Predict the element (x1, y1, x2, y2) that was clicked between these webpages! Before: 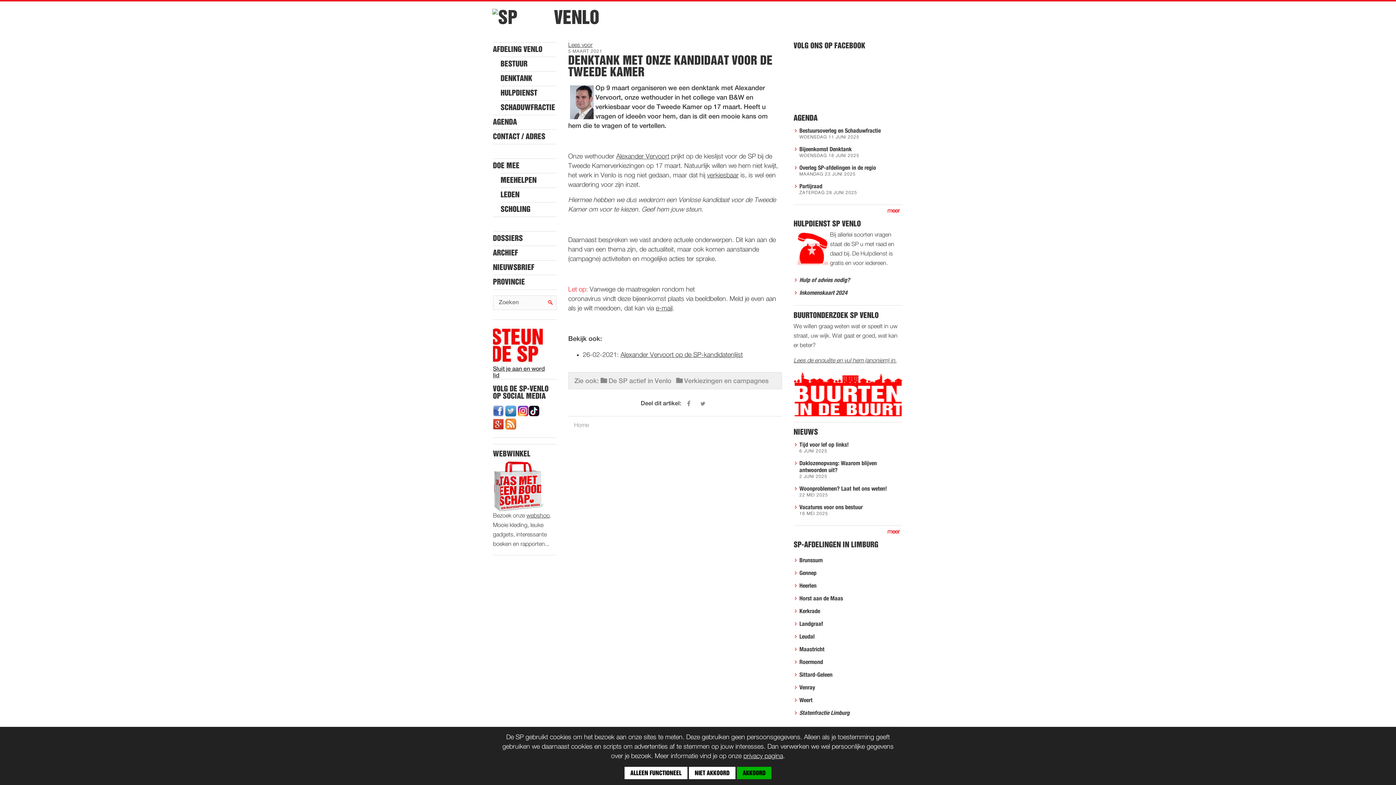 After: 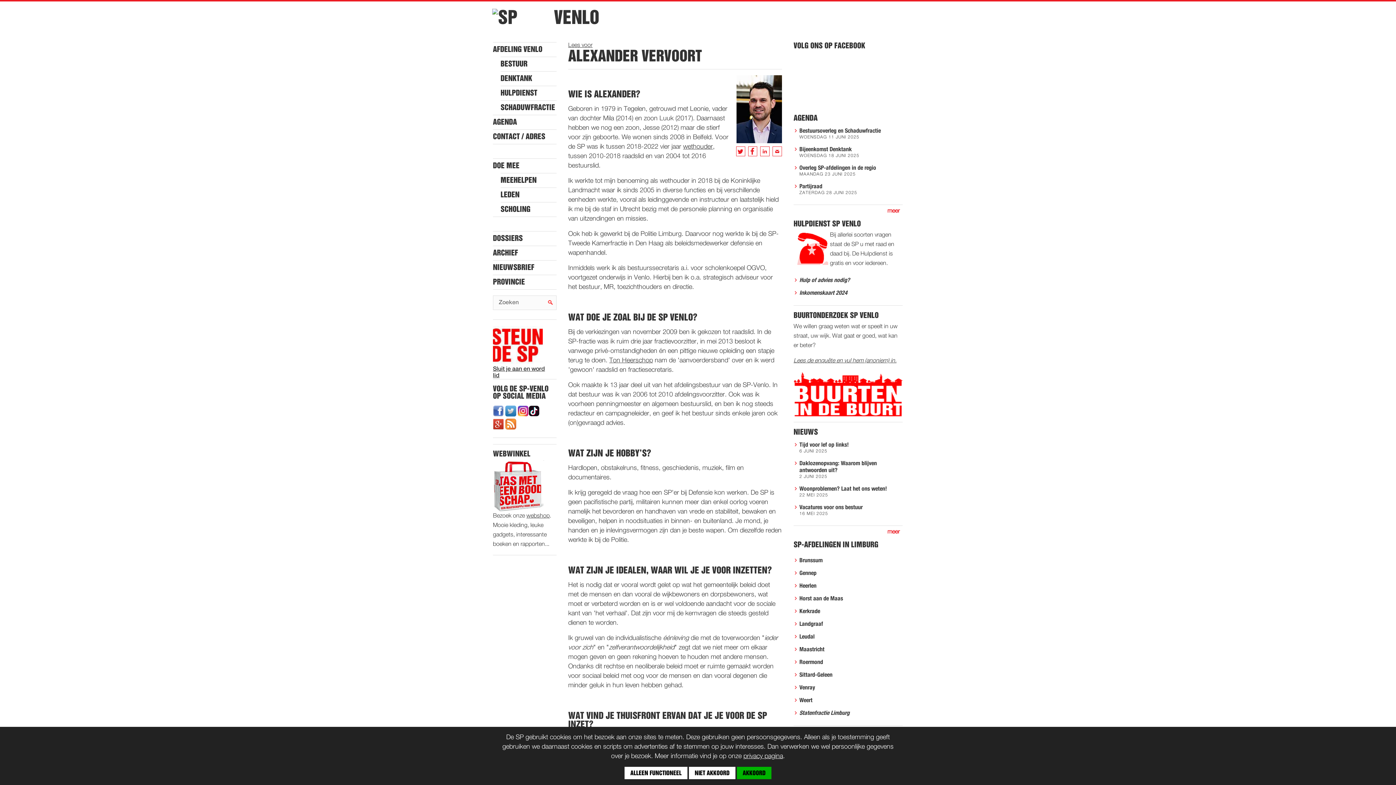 Action: label: Alexander Vervoort bbox: (616, 153, 669, 160)